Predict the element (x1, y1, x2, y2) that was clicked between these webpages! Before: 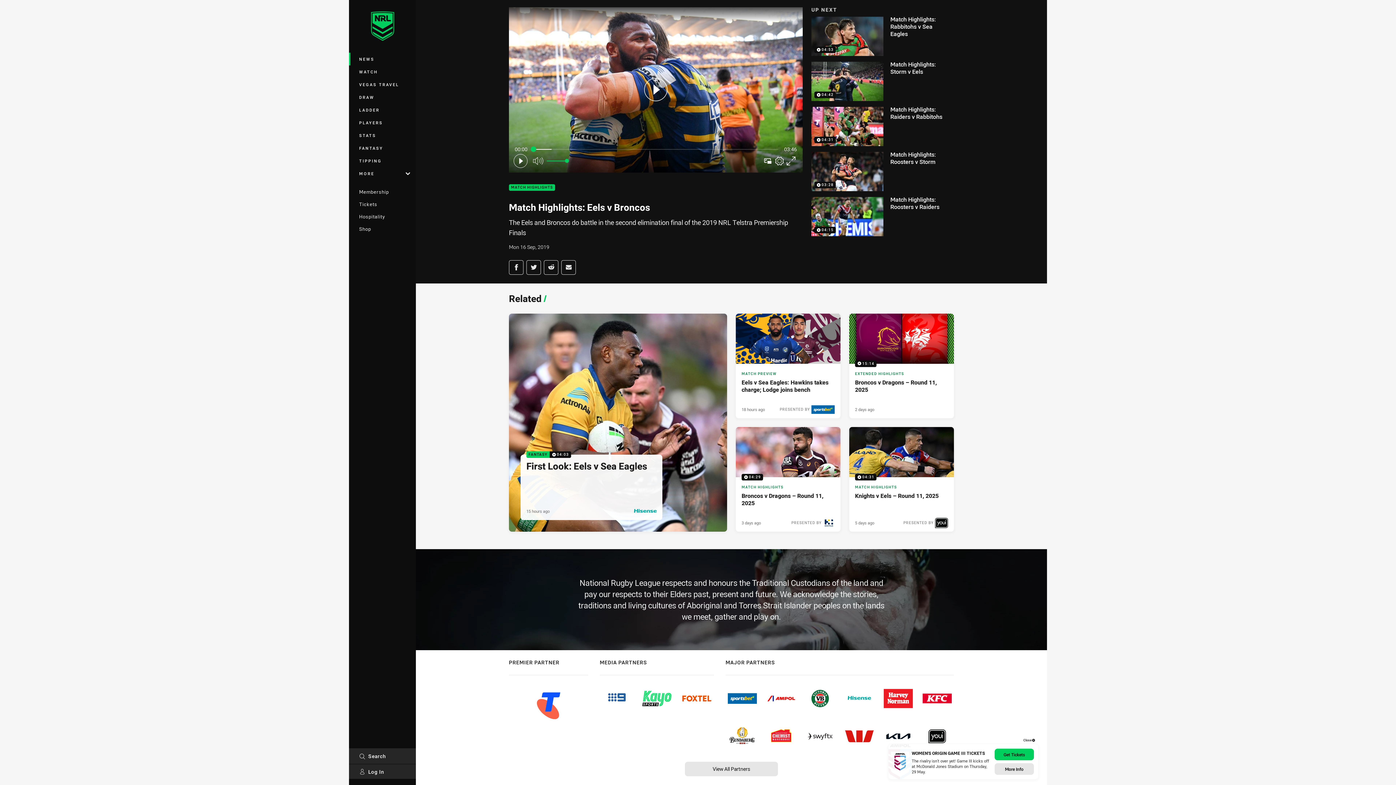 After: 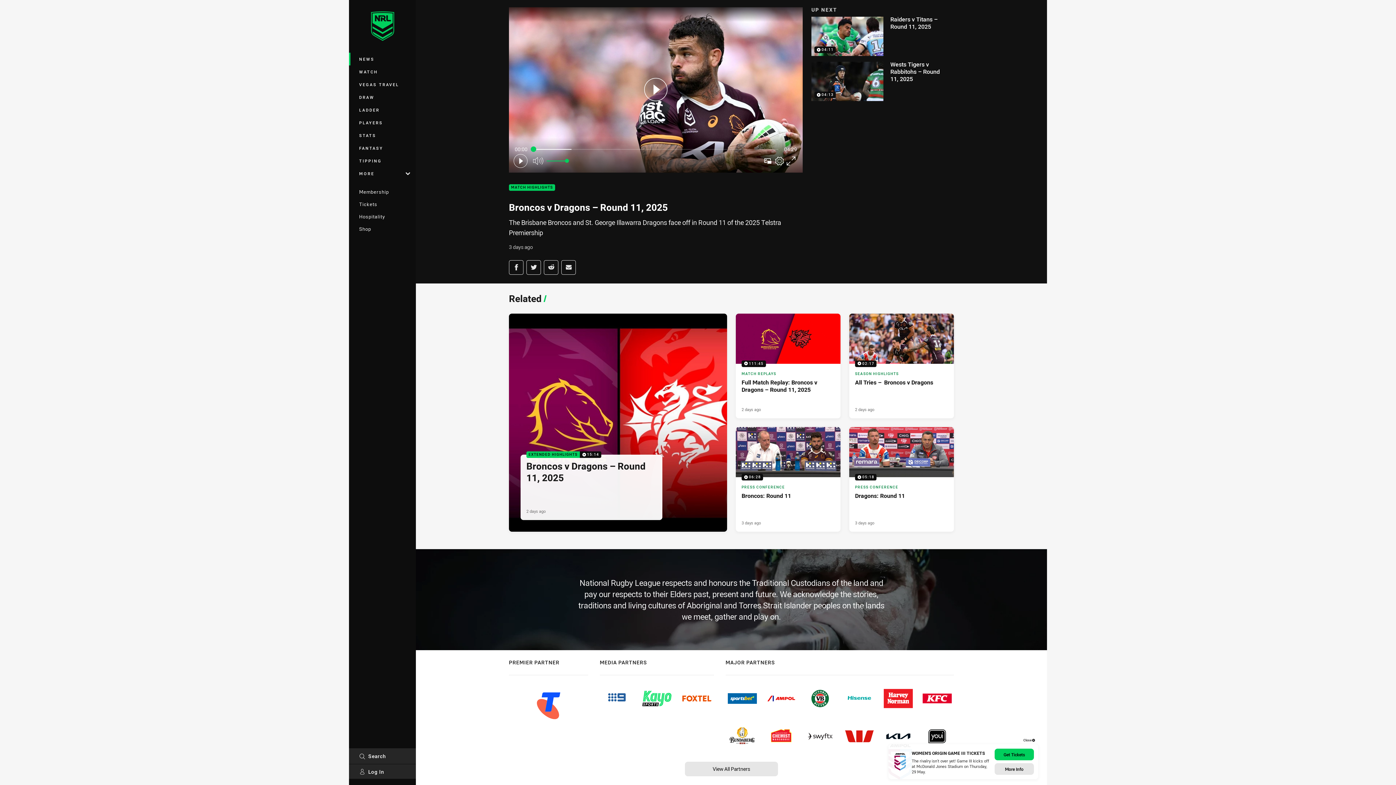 Action: bbox: (736, 427, 840, 532) label: Match Highlights Video - Broncos v Dragons – Round 11, 2025. 04:29 Min duration. Published 3 days ago